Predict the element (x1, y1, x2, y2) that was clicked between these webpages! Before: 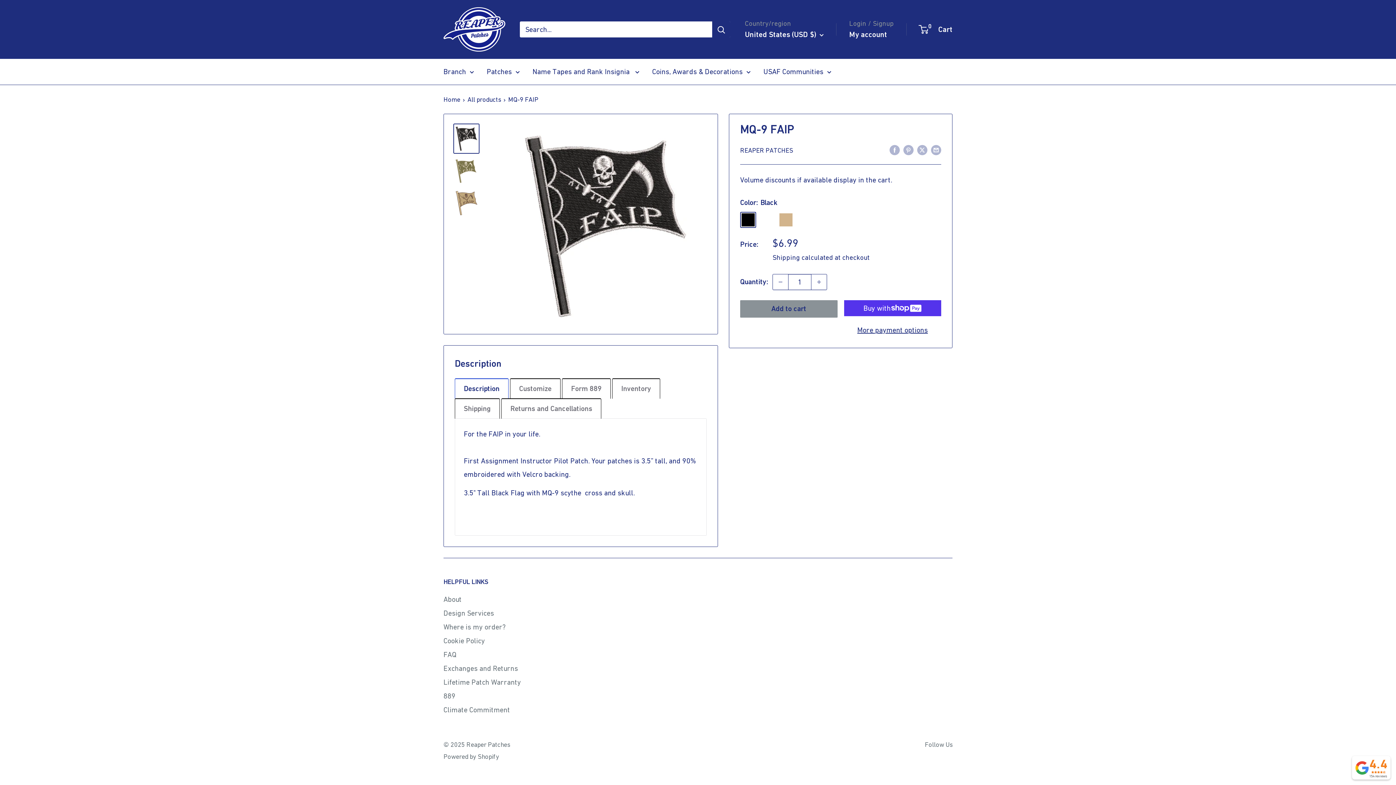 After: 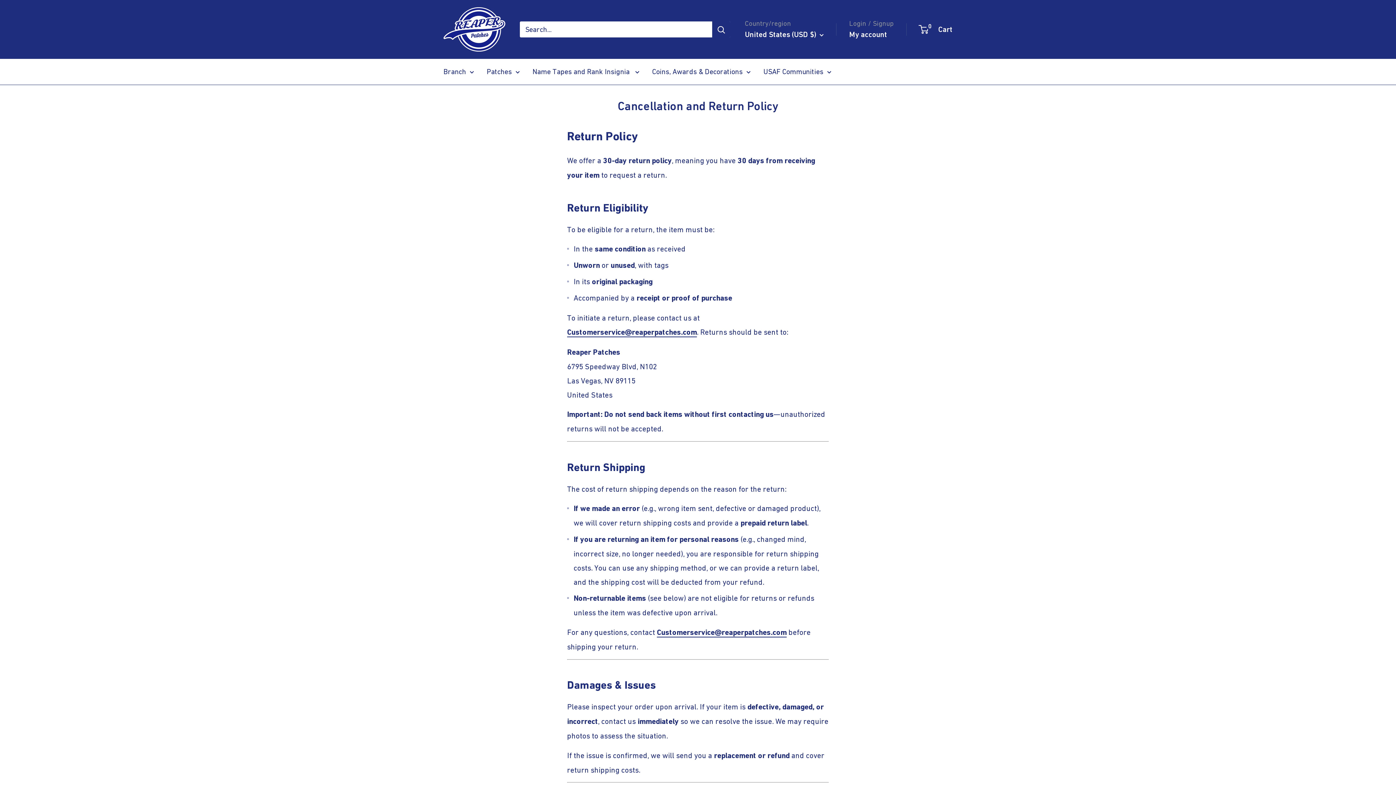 Action: bbox: (443, 661, 527, 675) label: Exchanges and Returns